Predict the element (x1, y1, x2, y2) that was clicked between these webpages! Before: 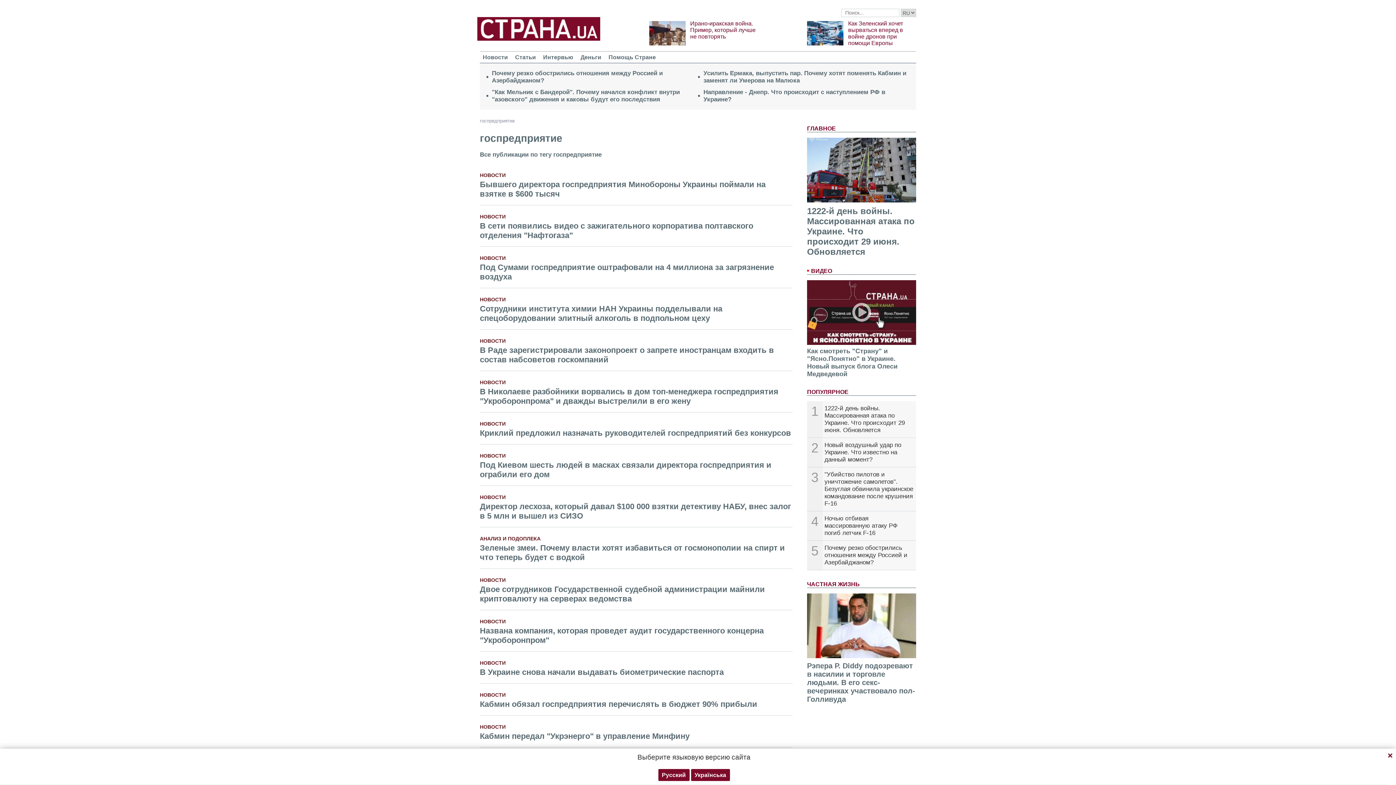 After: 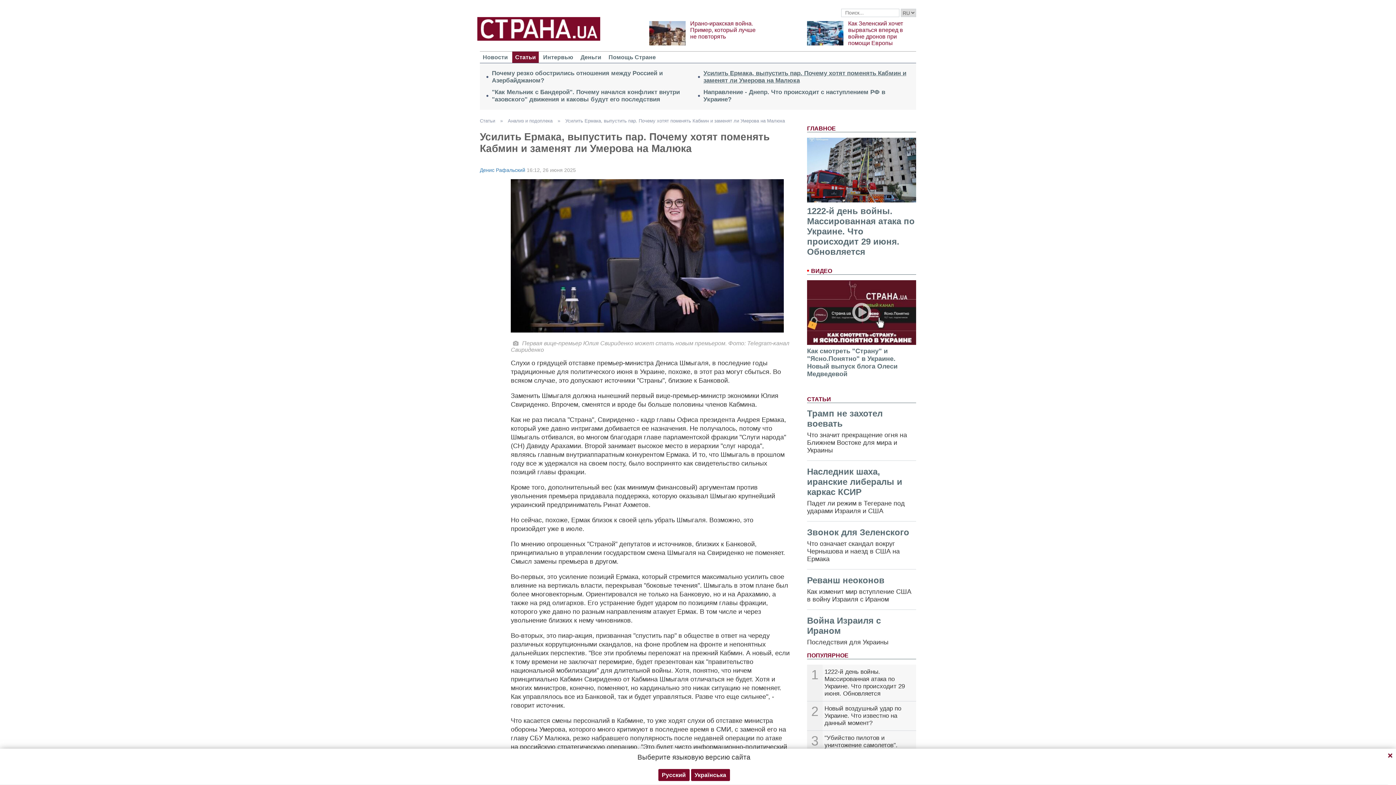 Action: bbox: (703, 69, 908, 84) label: Усилить Ермака, выпустить пар. Почему хотят поменять Кабмин и заменят ли Умерова на Малюка